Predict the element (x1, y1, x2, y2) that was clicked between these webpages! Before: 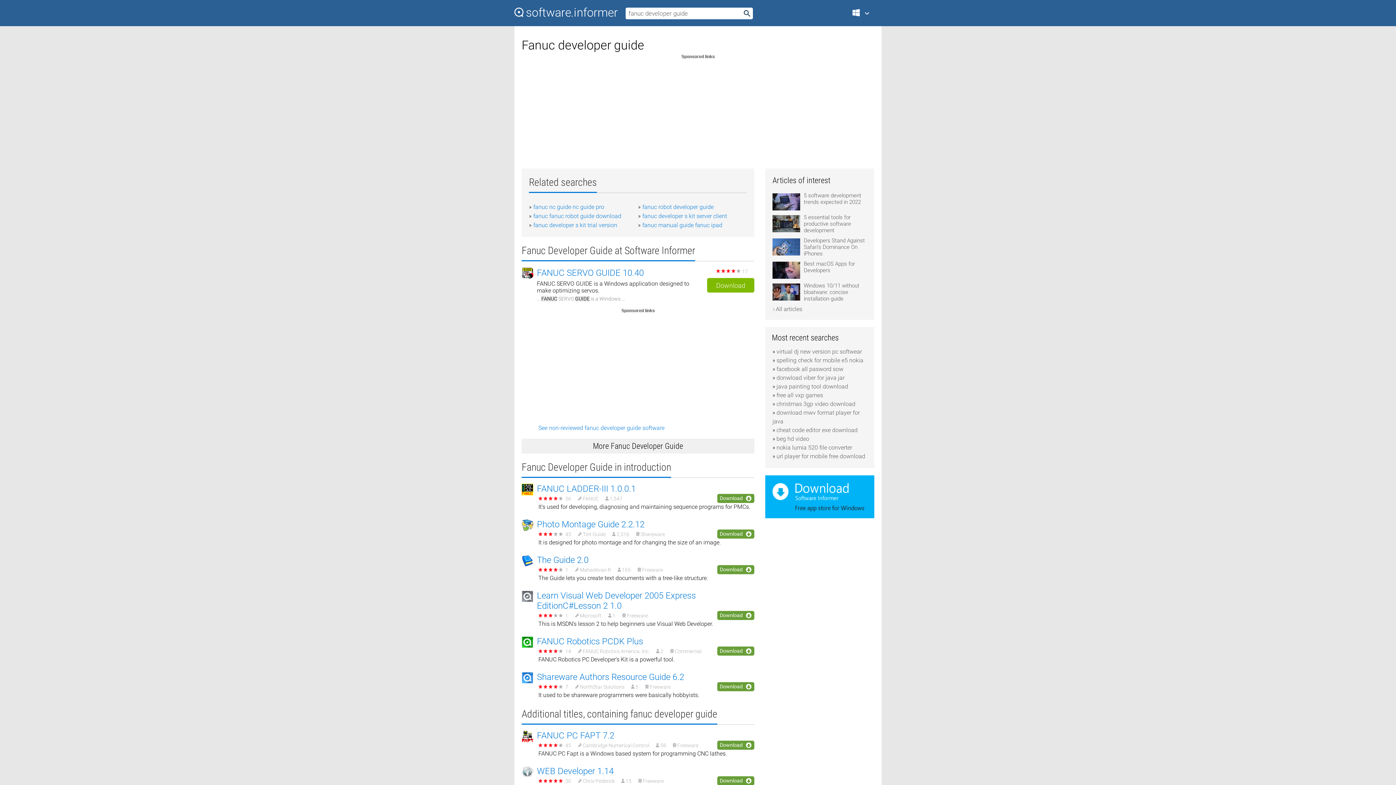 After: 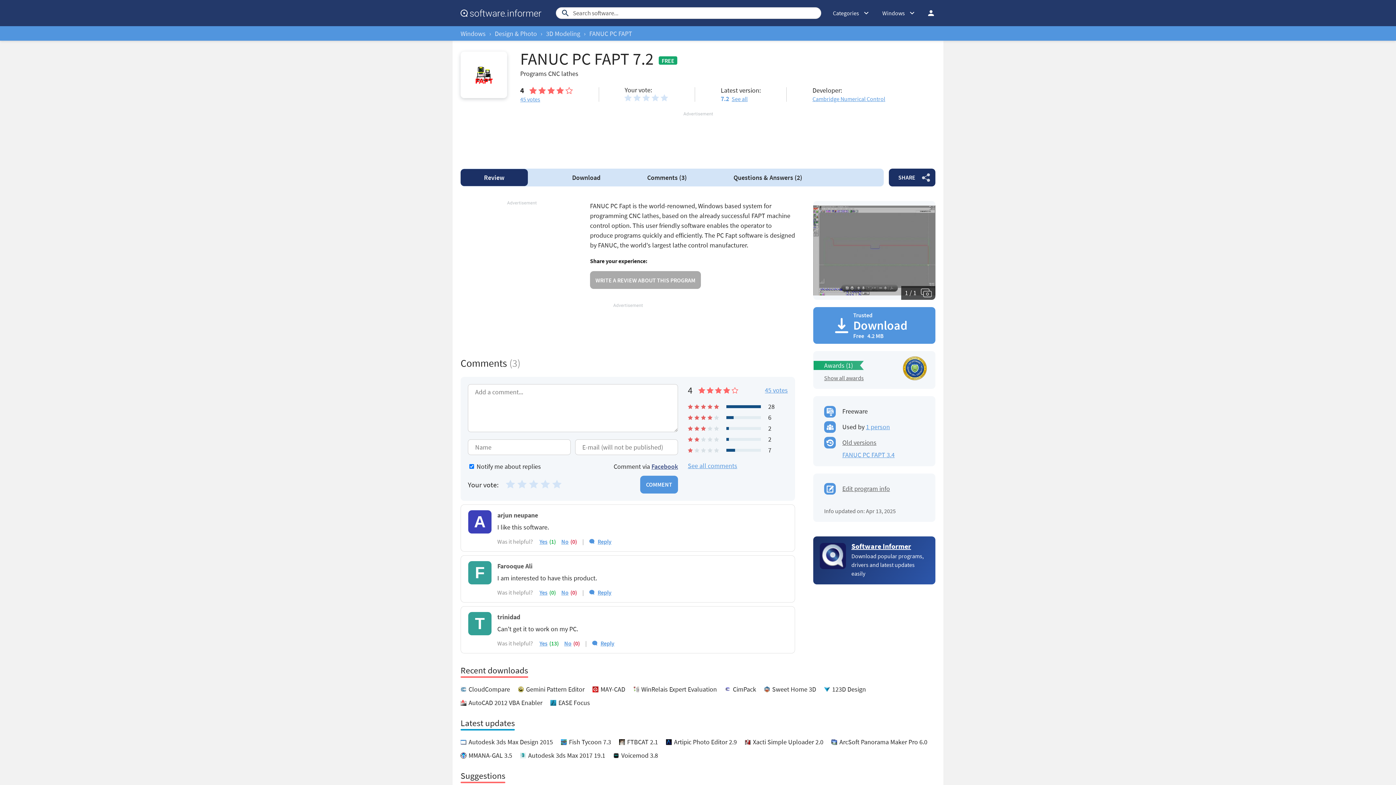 Action: label: FANUC PC FAPT 7.2 bbox: (537, 730, 614, 741)